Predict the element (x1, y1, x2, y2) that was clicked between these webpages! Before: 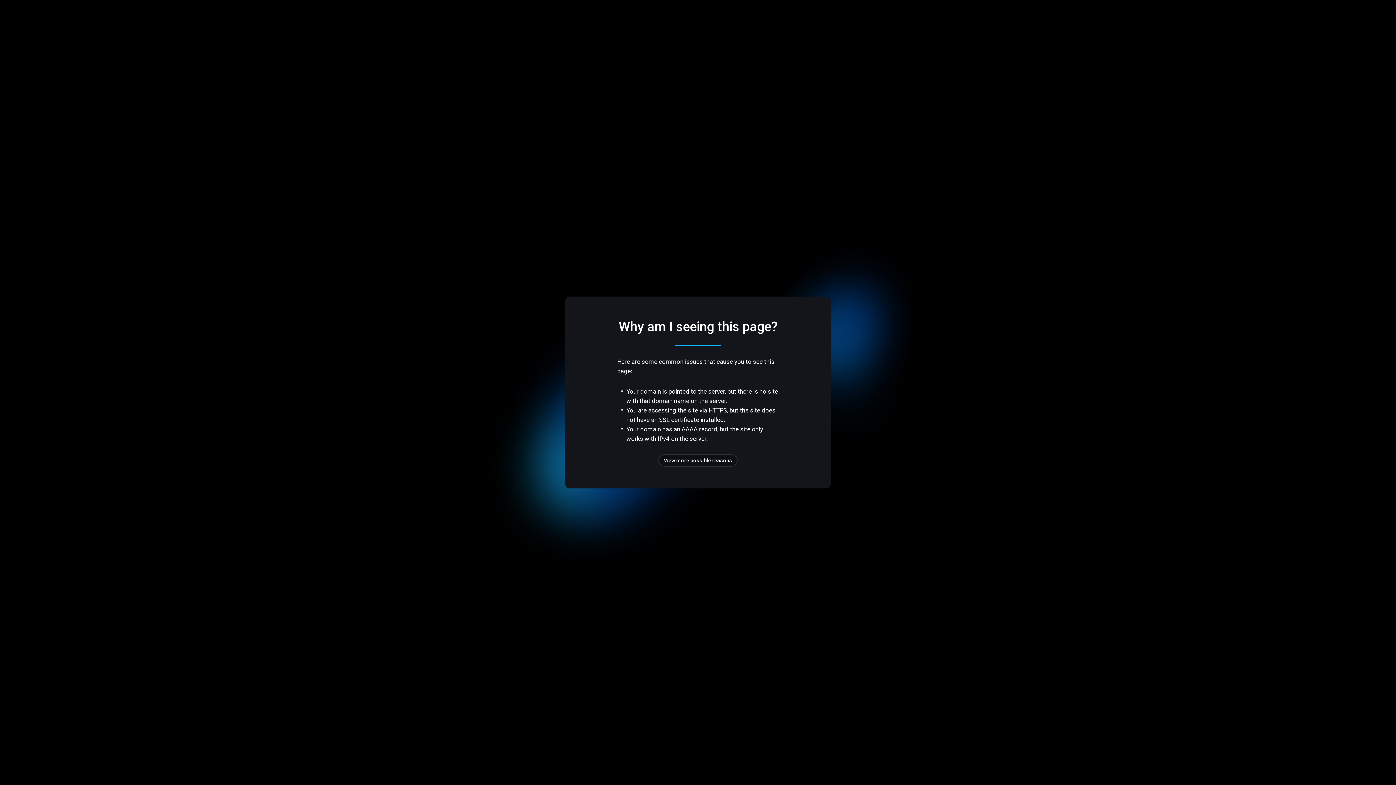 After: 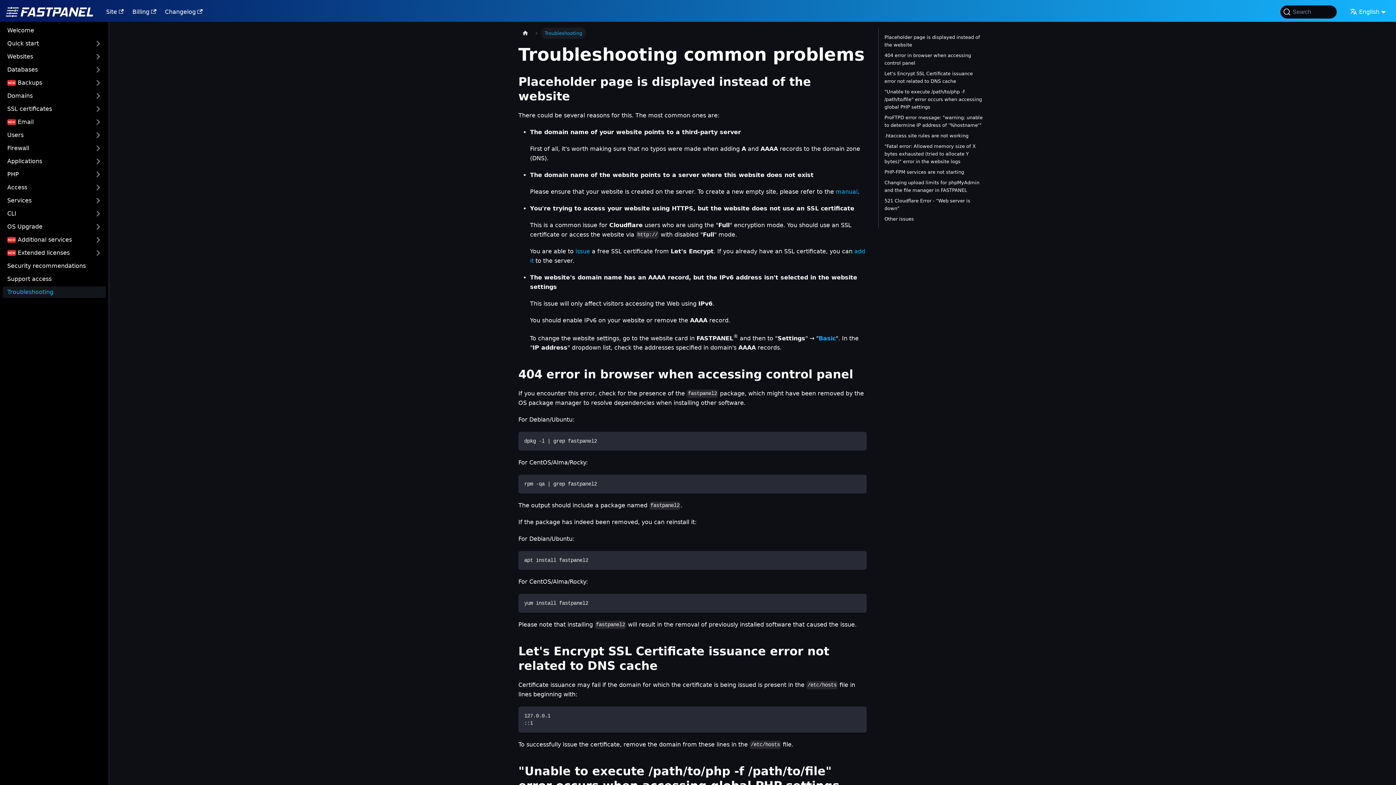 Action: label: View more possible reasons bbox: (658, 454, 737, 466)